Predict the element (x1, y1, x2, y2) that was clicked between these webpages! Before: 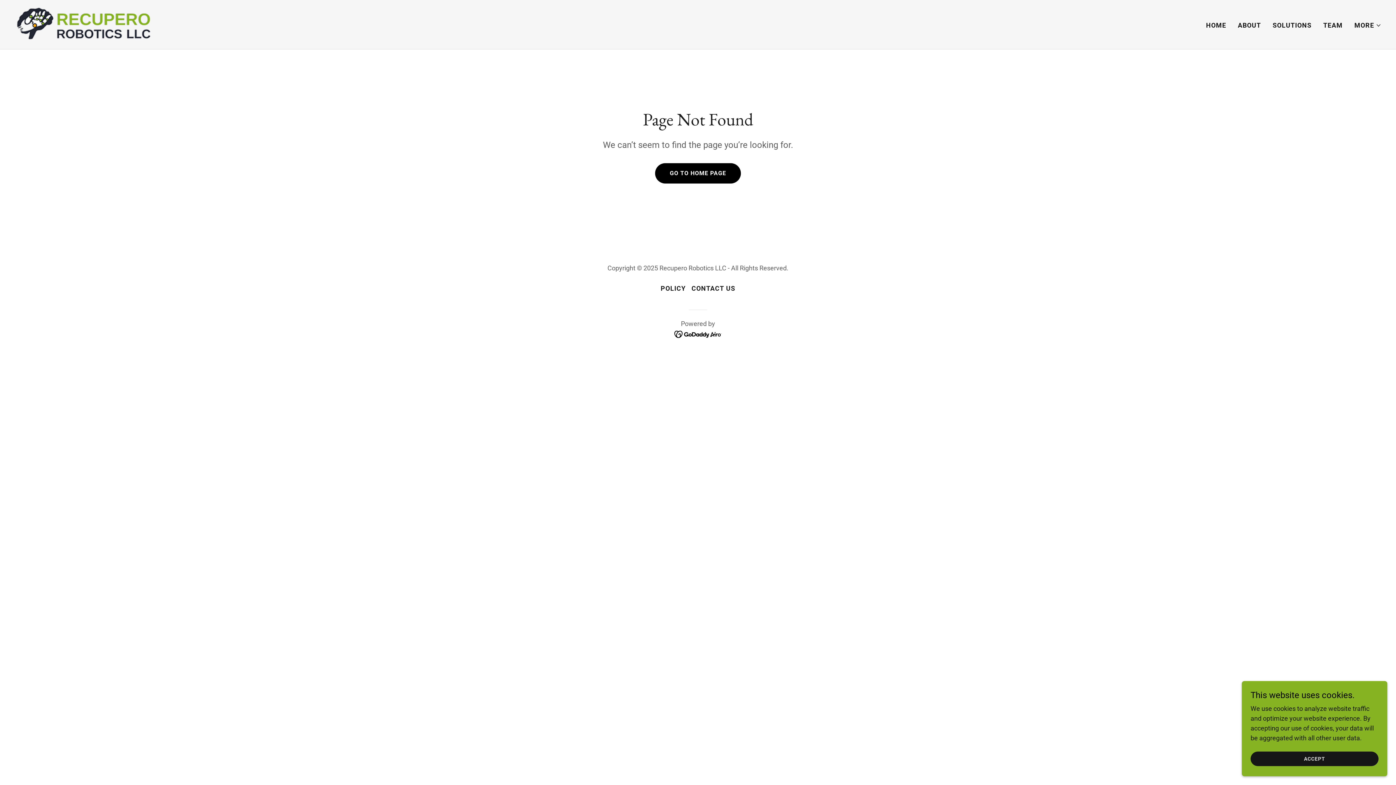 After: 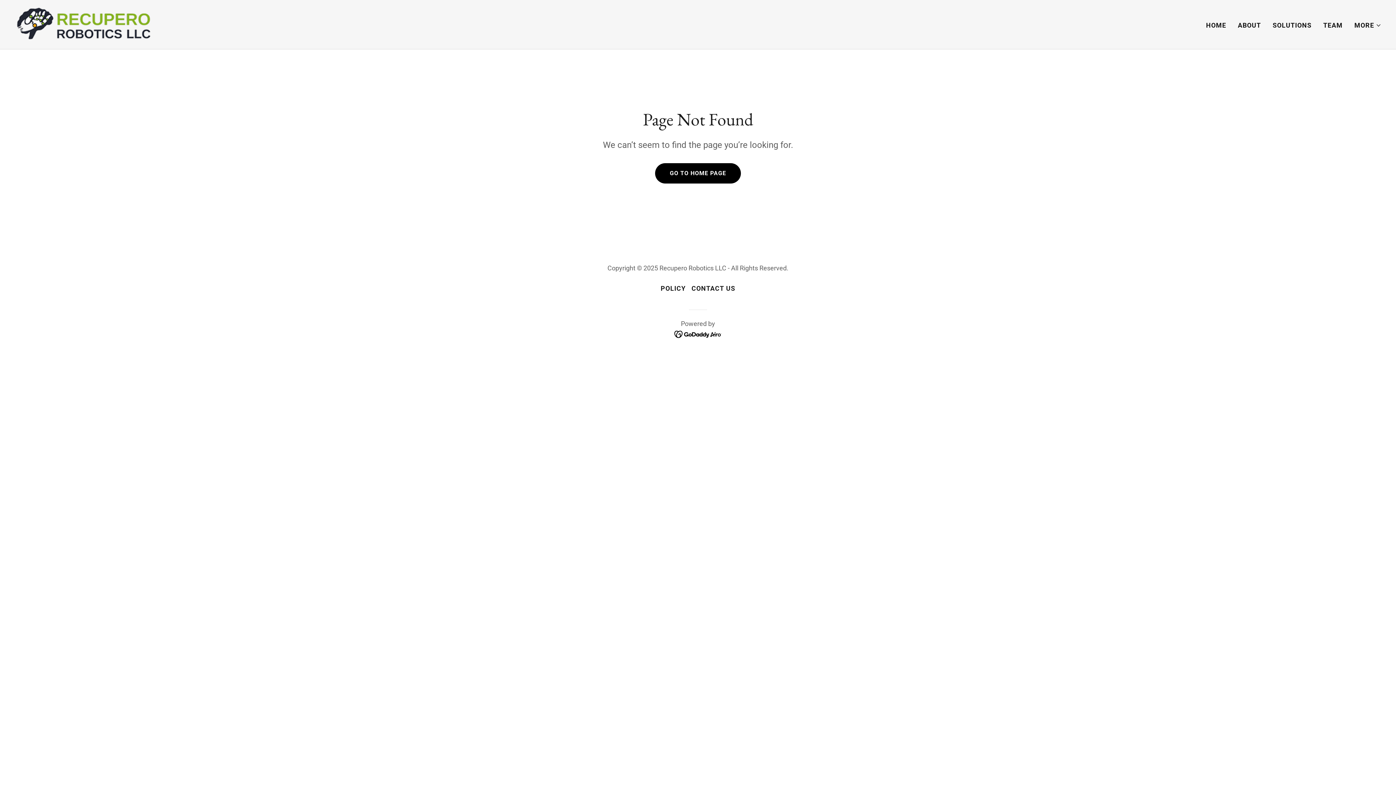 Action: label: ACCEPT bbox: (1250, 752, 1378, 766)